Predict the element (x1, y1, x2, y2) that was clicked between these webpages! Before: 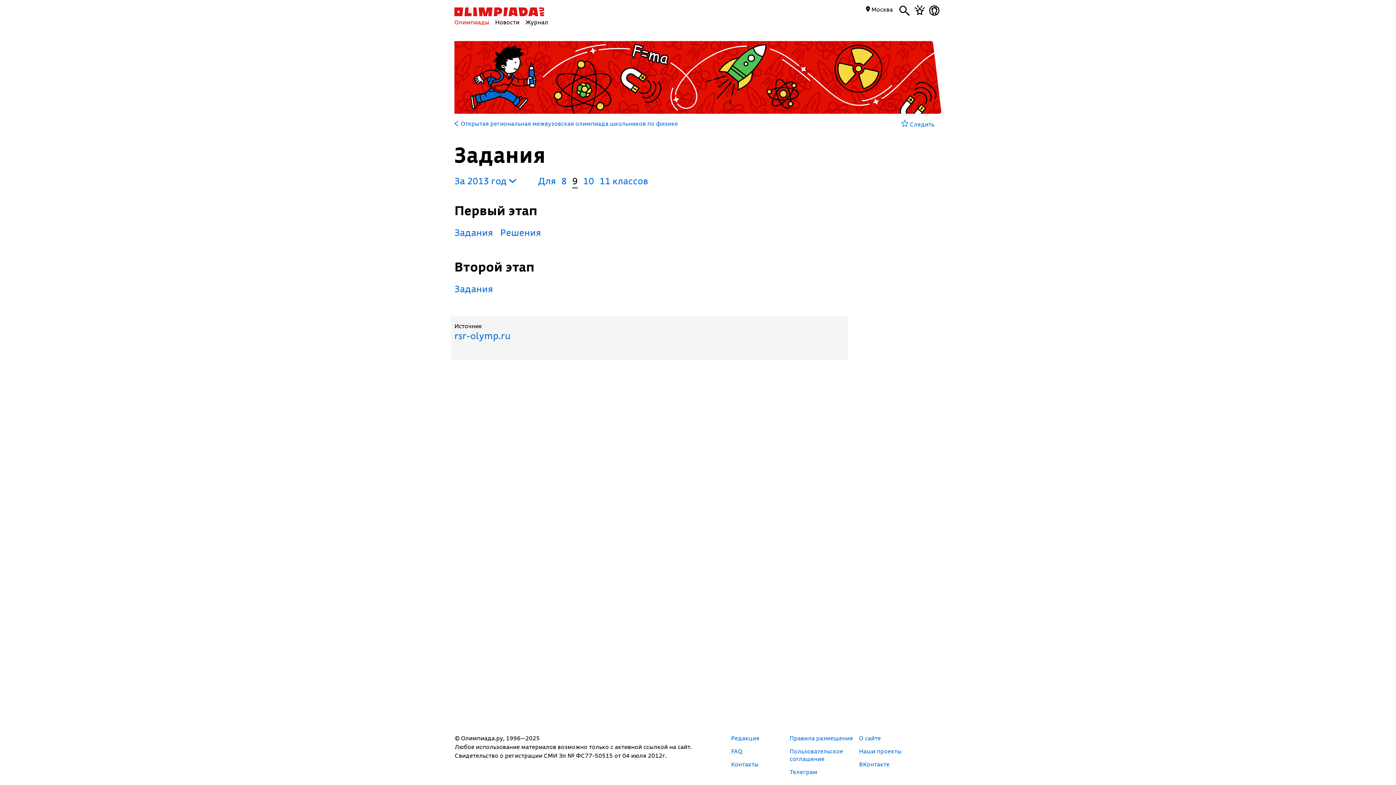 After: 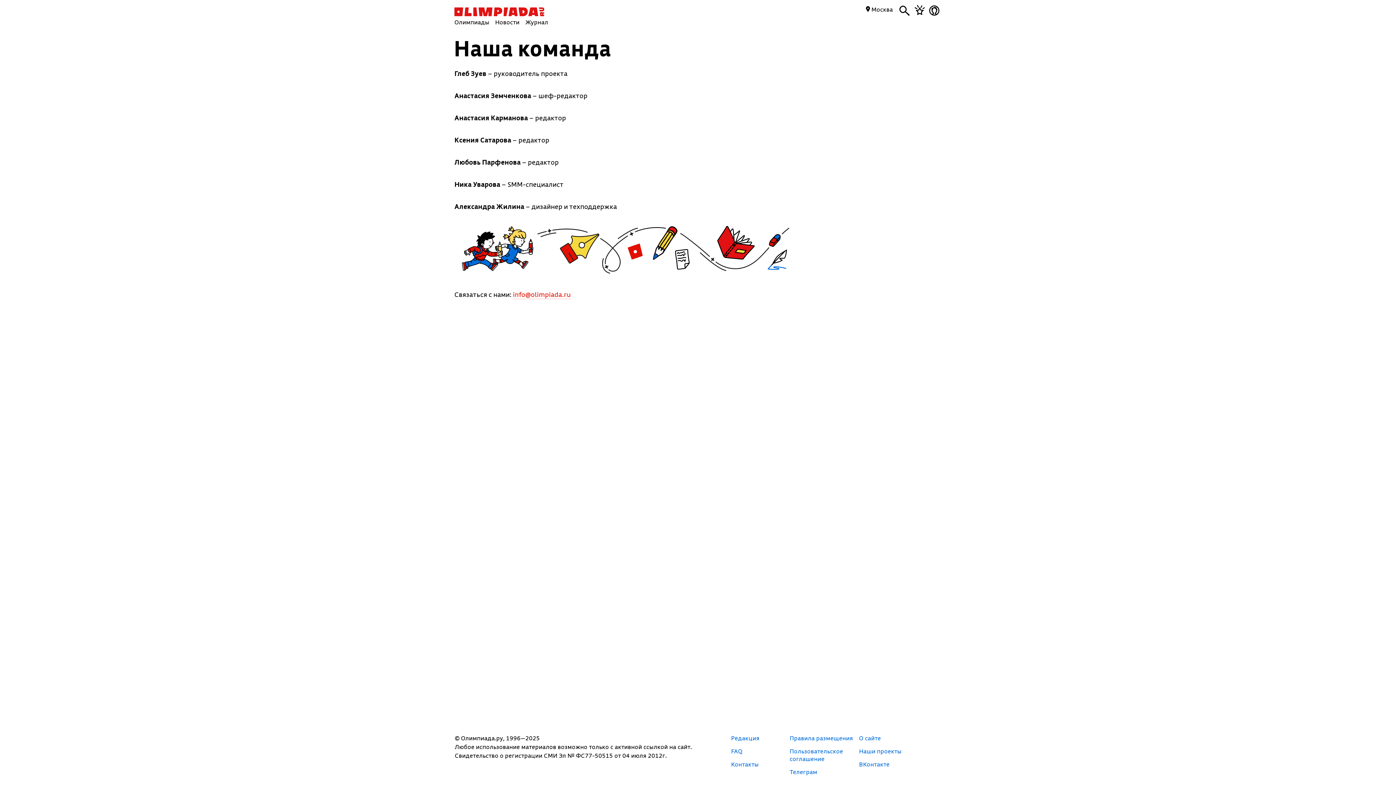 Action: label: Редакция bbox: (731, 734, 759, 742)